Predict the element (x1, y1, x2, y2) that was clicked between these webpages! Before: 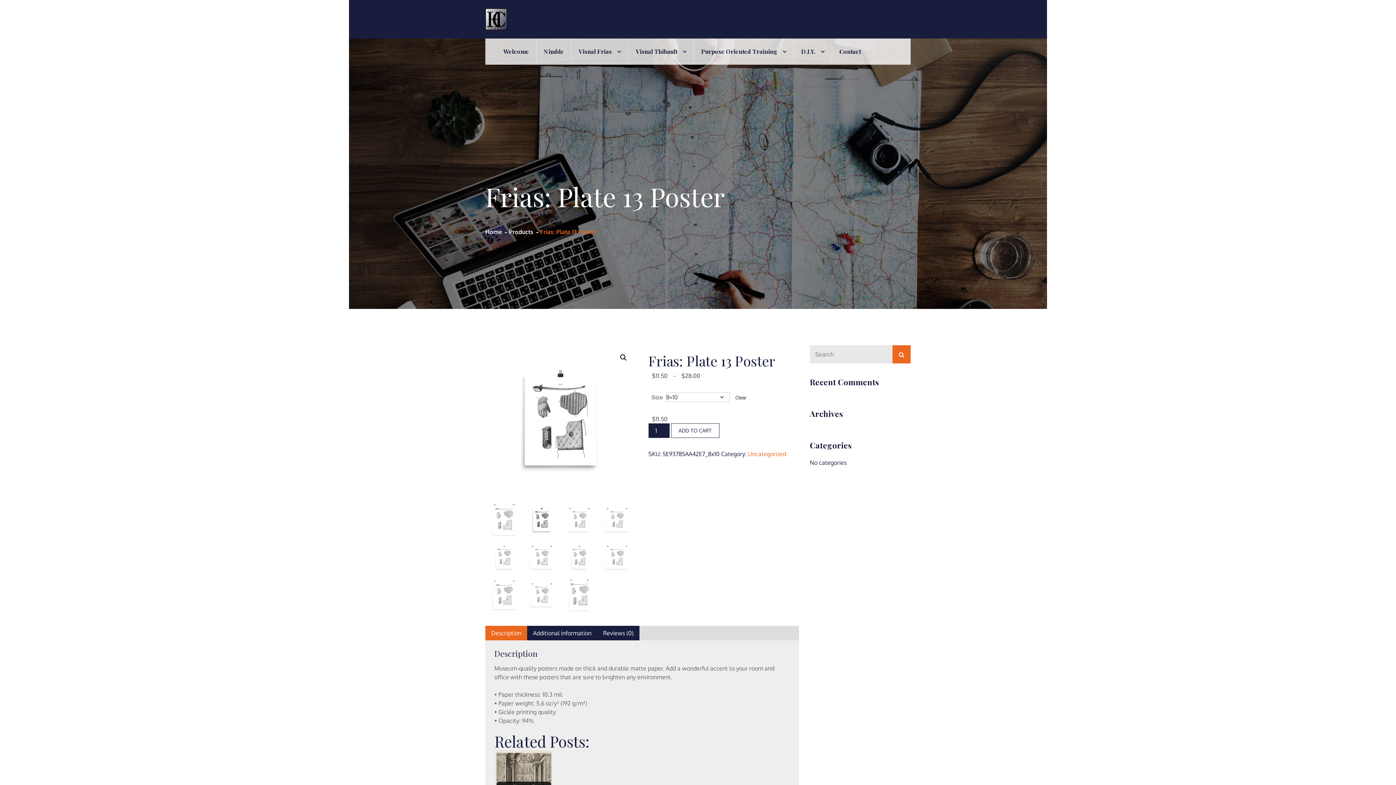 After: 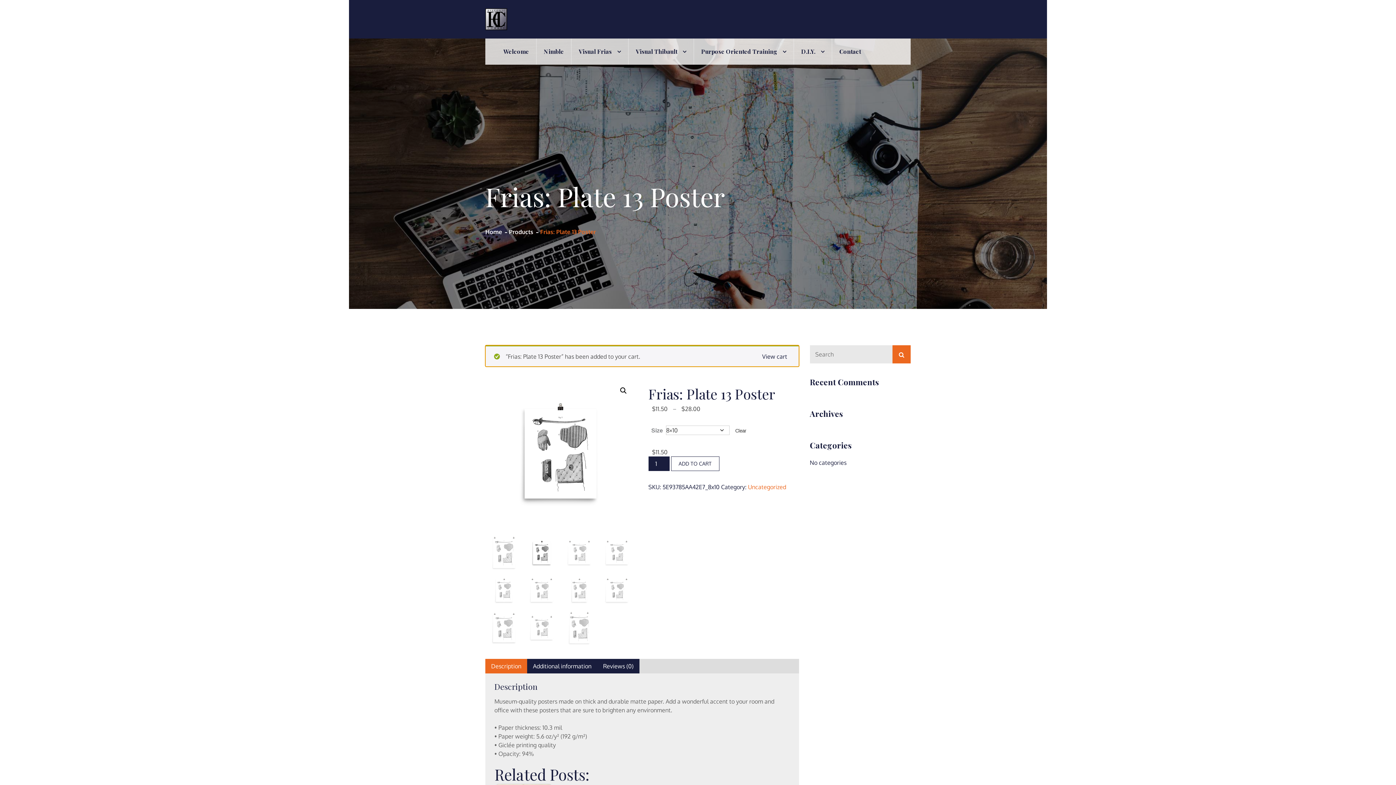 Action: label: ADD TO CART bbox: (671, 423, 719, 438)